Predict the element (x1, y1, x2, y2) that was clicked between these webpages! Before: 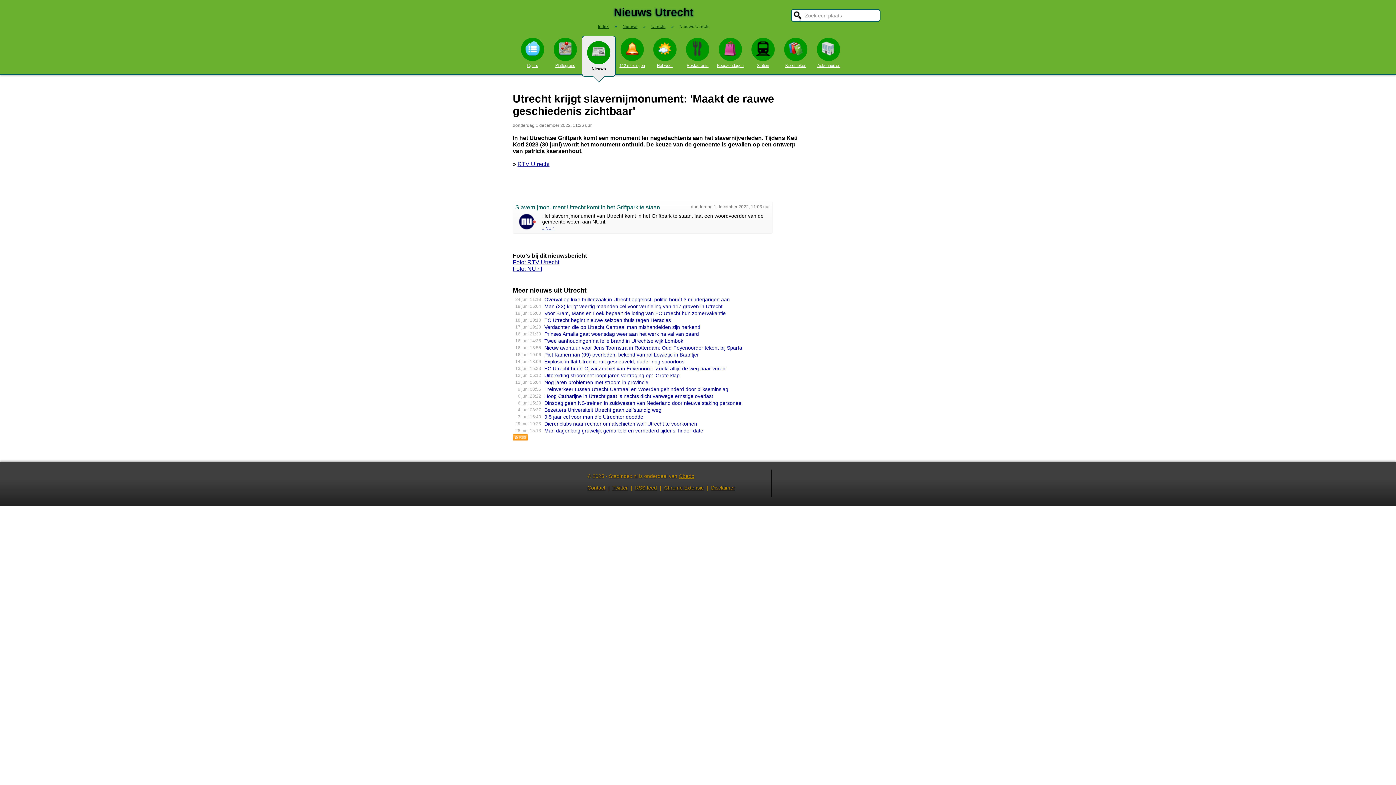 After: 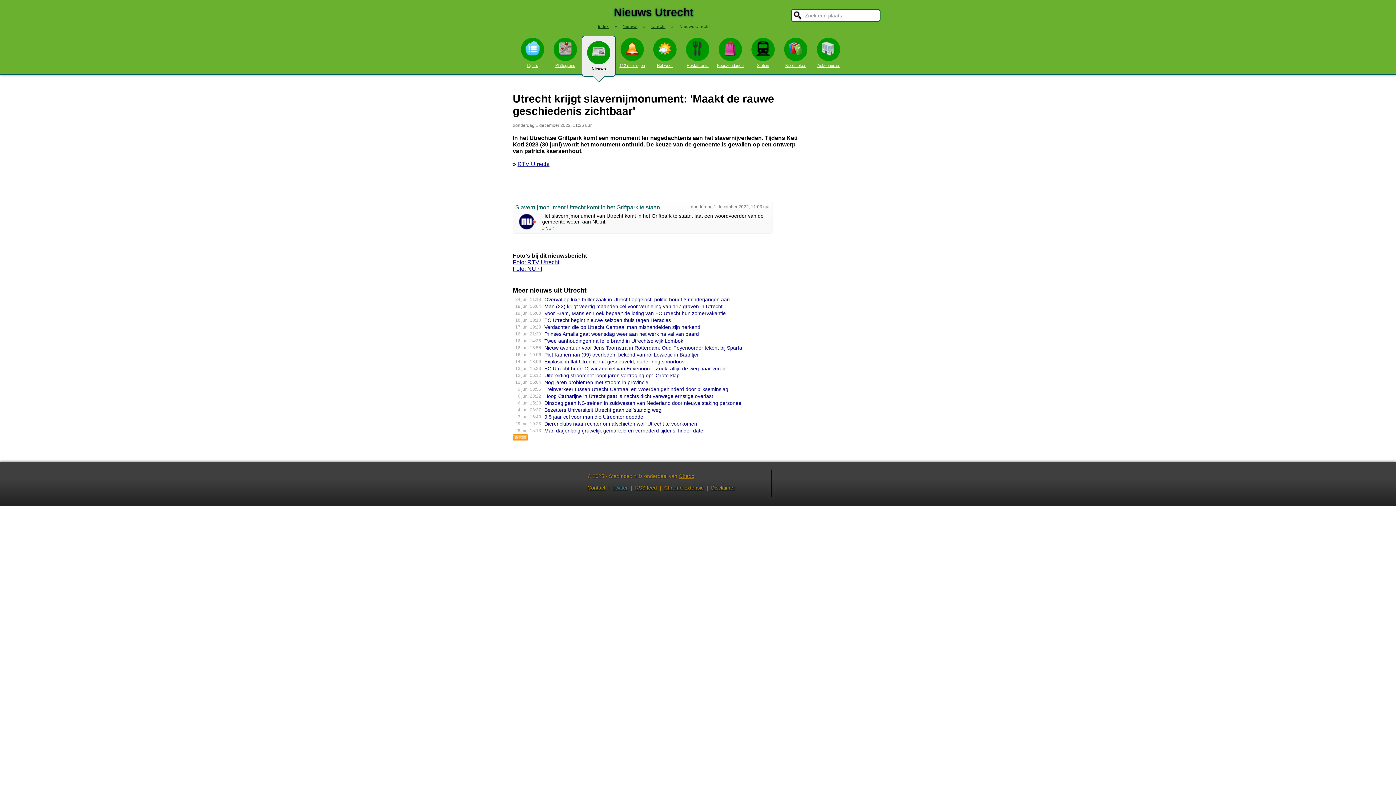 Action: bbox: (612, 485, 628, 490) label: Twitter